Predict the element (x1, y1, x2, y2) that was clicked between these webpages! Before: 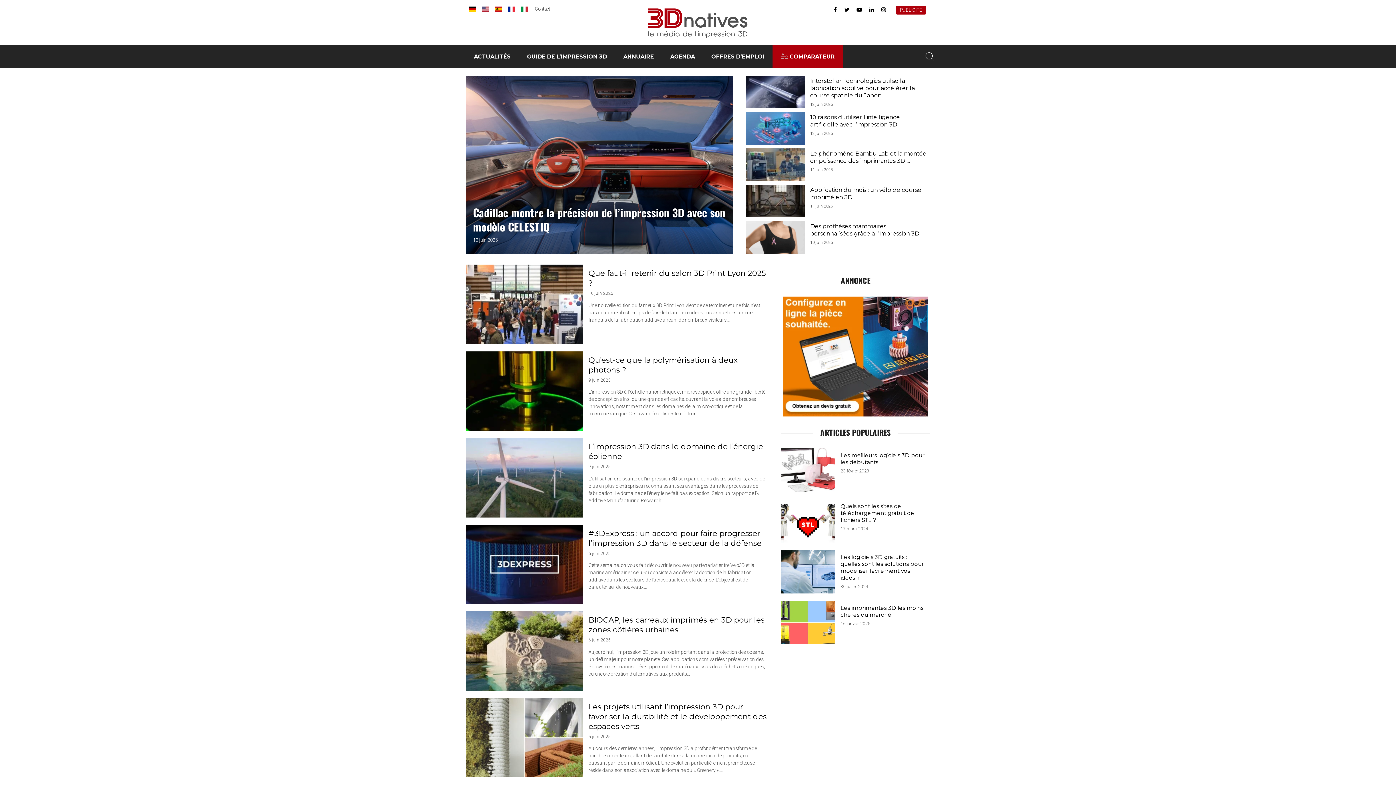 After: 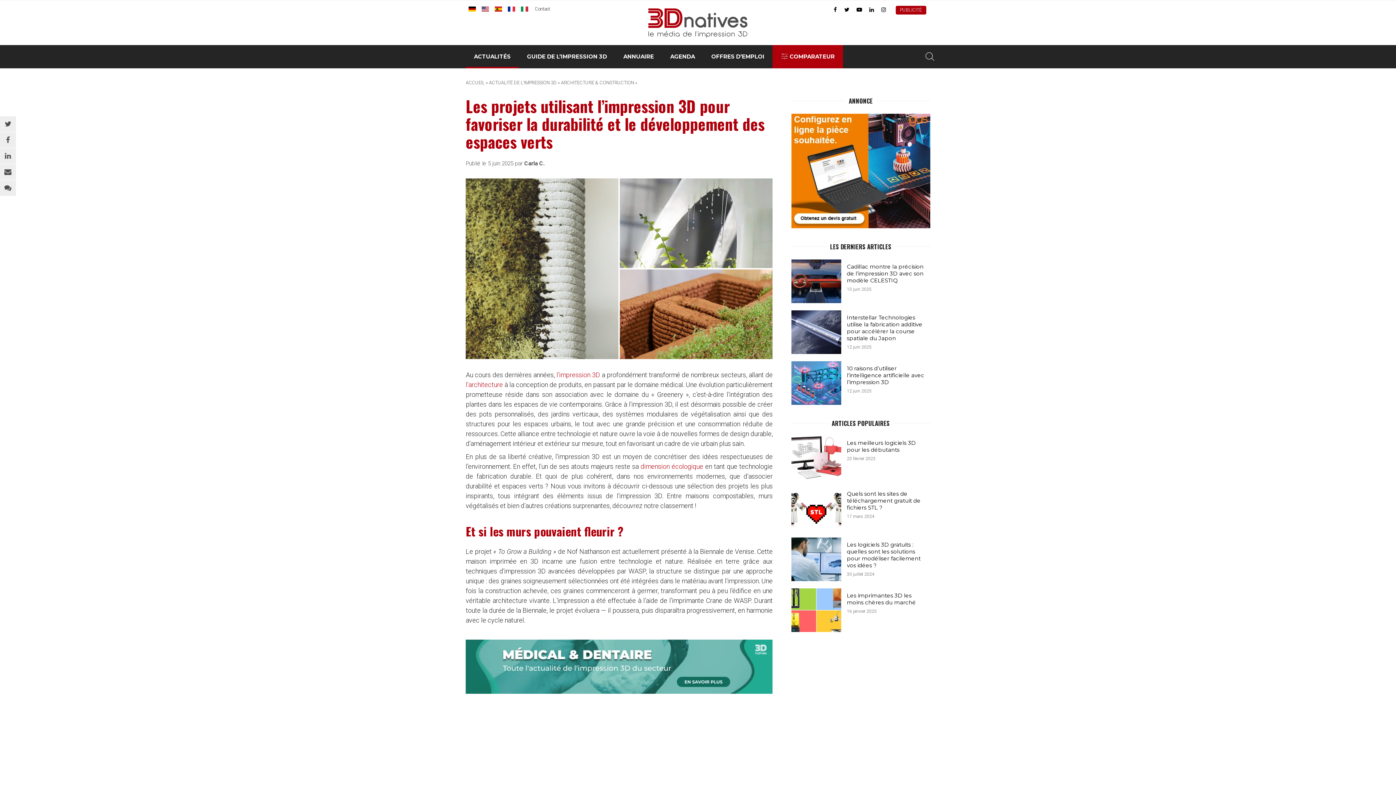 Action: bbox: (465, 698, 772, 777) label: Les projets utilisant l’impression 3D pour favoriser la durabilité et le développement des espaces verts
5 juin 2025

Au cours des dernières années, l’impression 3D a profondément transformé de nombreux secteurs, allant de l’architecture à la conception de produits, en passant par le domaine médical. Une évolution particulièrement prometteuse réside dans son association avec le domaine du « Greenery »,…